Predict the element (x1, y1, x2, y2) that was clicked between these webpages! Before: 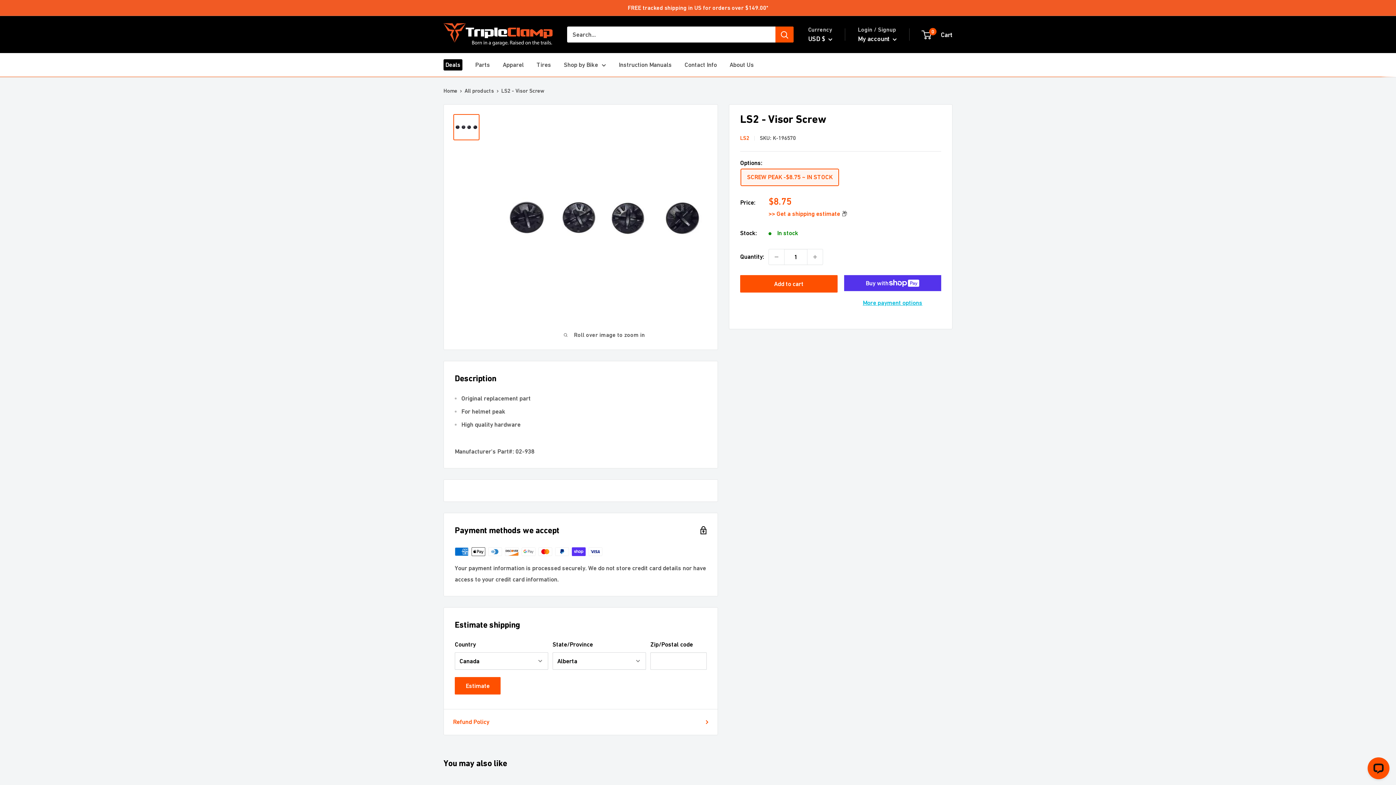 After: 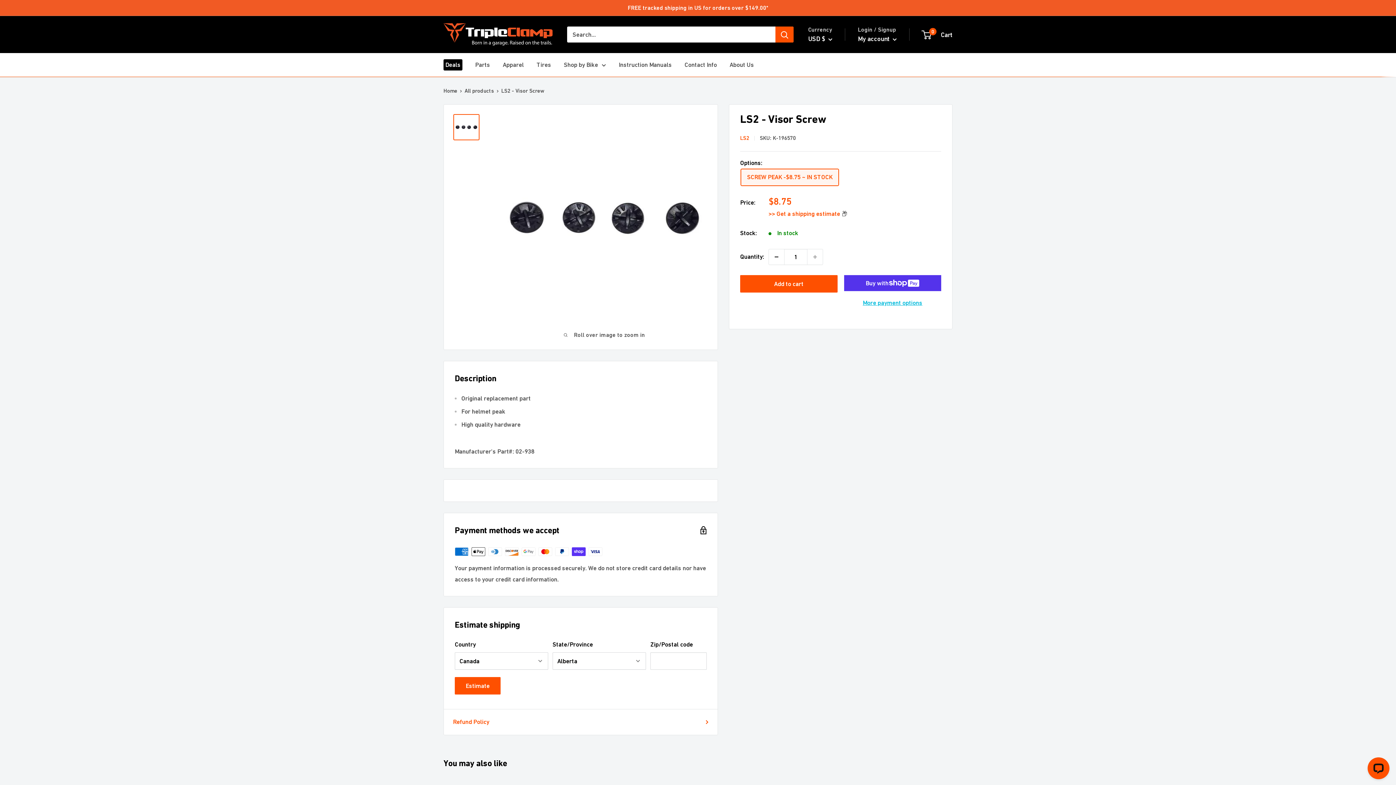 Action: label: Decrease quantity by 1 bbox: (769, 249, 784, 264)